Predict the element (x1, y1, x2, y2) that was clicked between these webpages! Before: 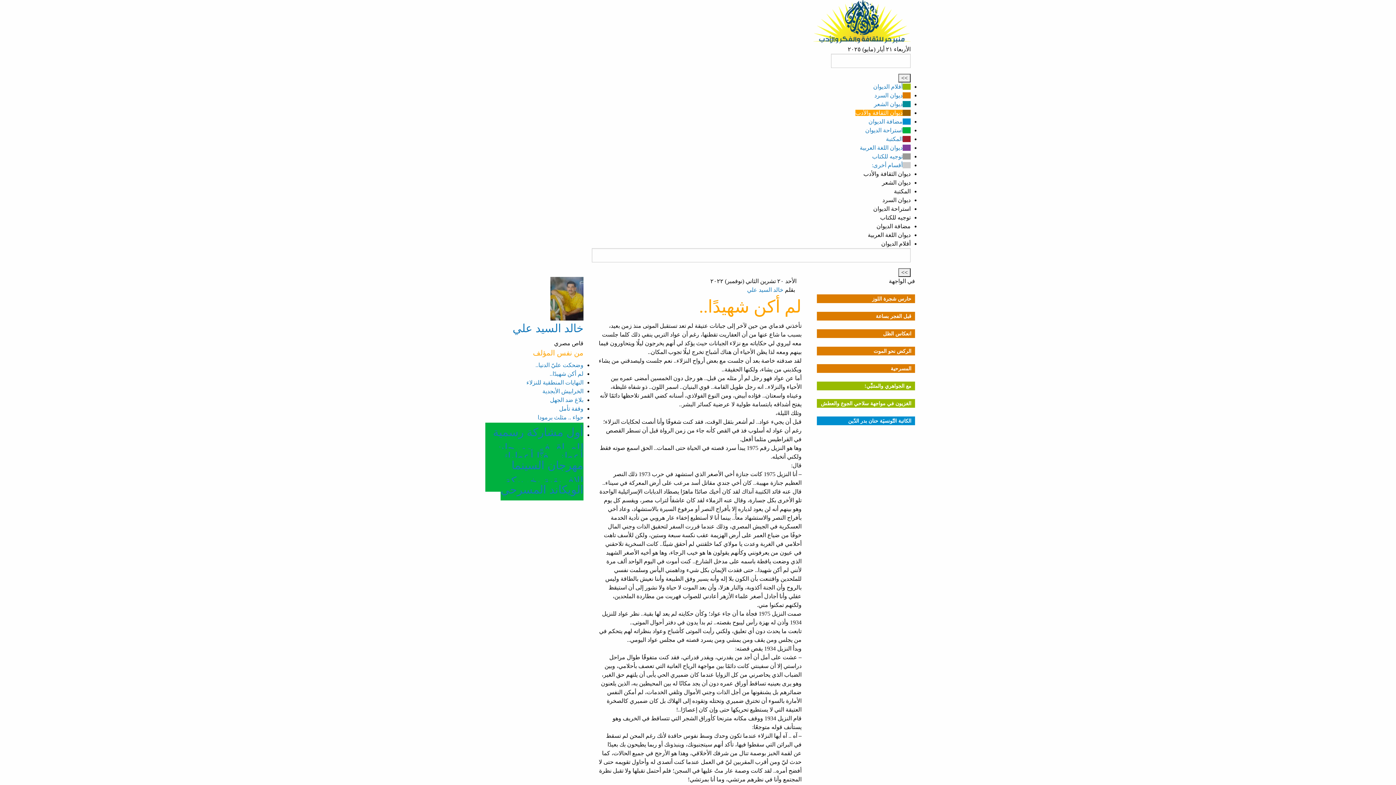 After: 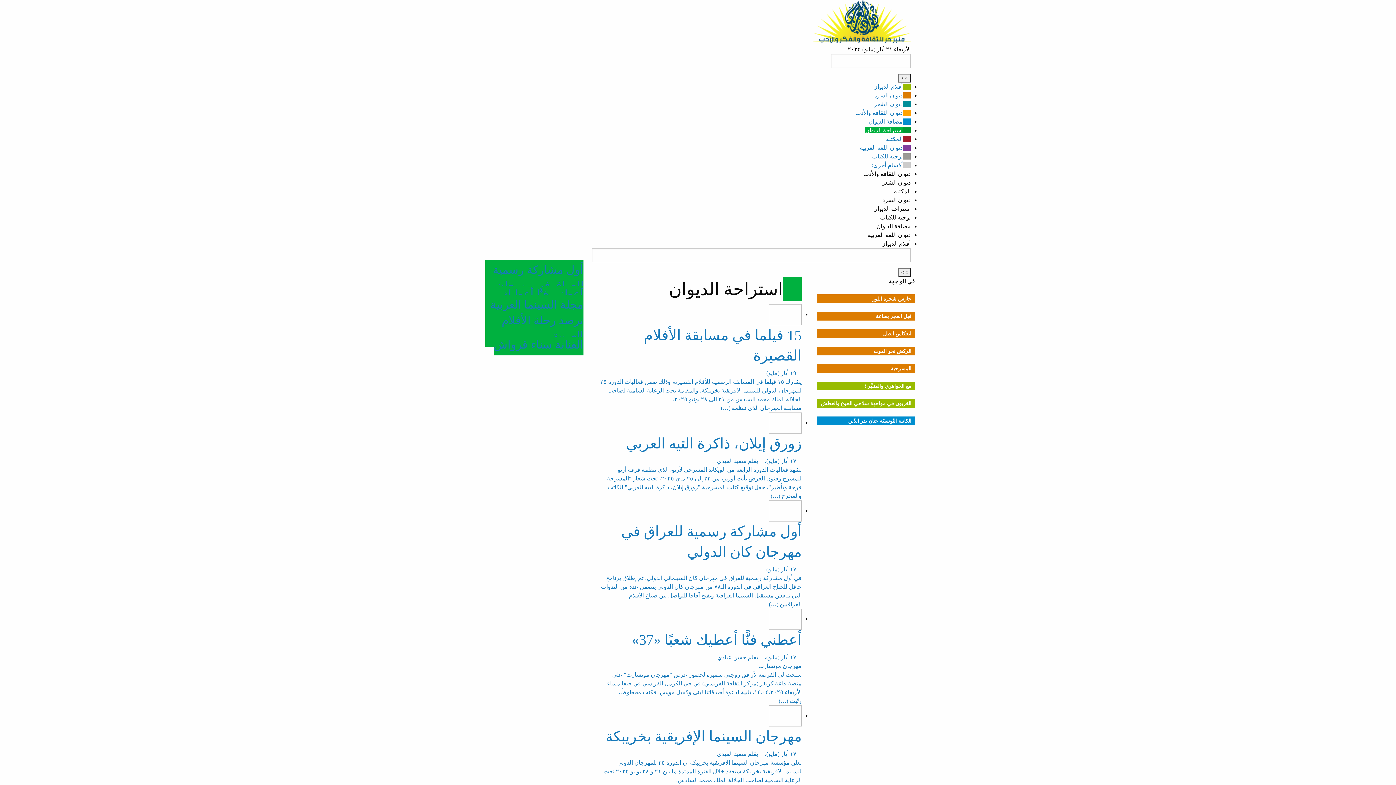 Action: label: استراحة الديوان bbox: (865, 127, 910, 133)